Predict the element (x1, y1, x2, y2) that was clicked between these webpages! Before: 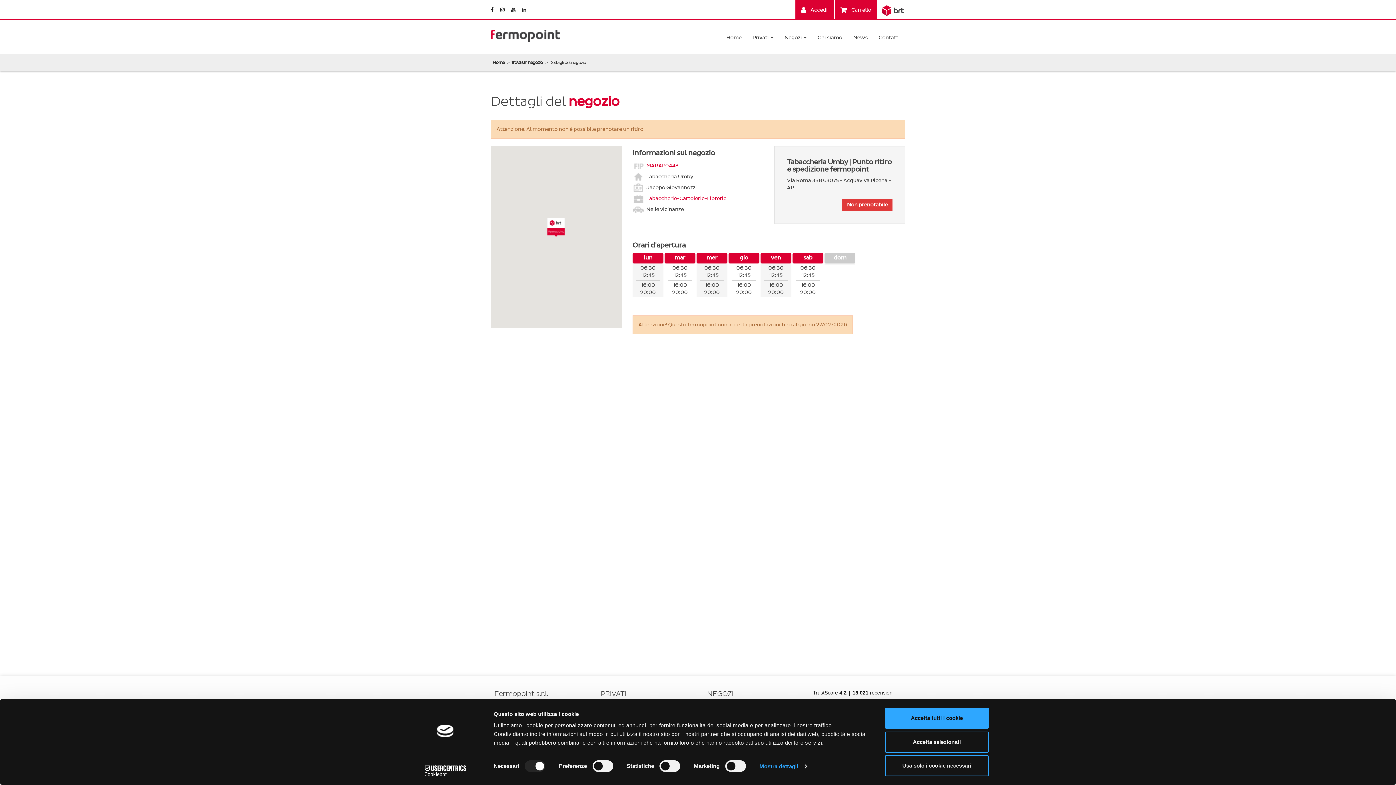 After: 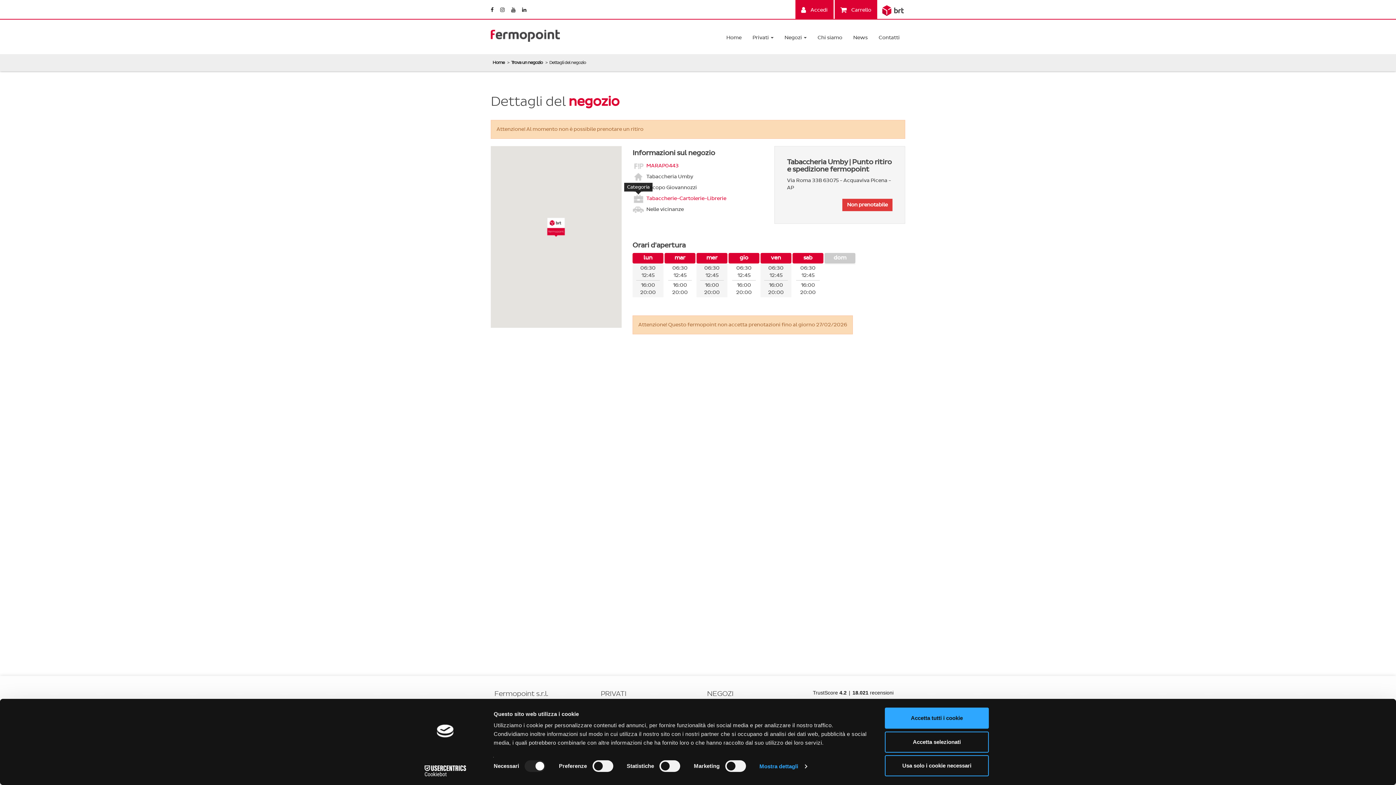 Action: bbox: (632, 195, 644, 201)